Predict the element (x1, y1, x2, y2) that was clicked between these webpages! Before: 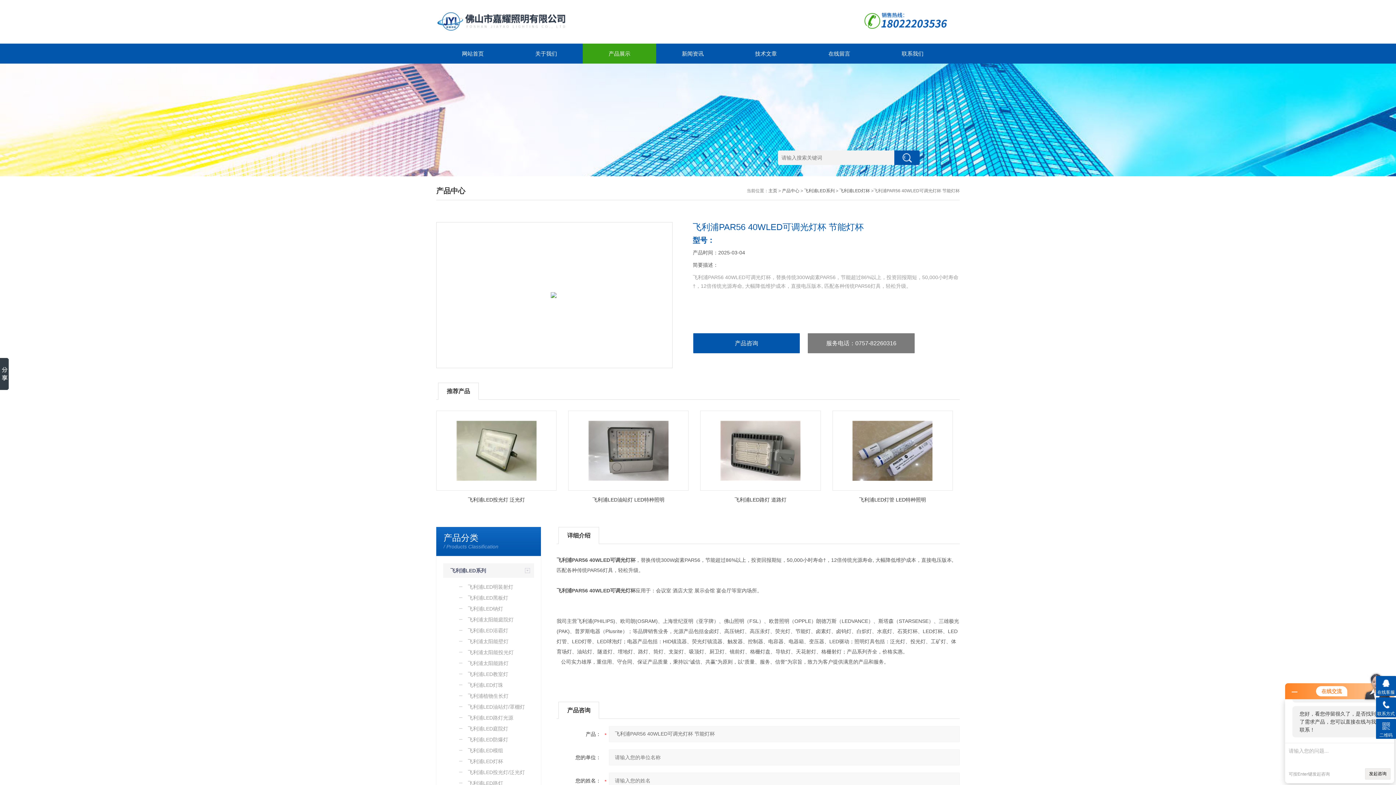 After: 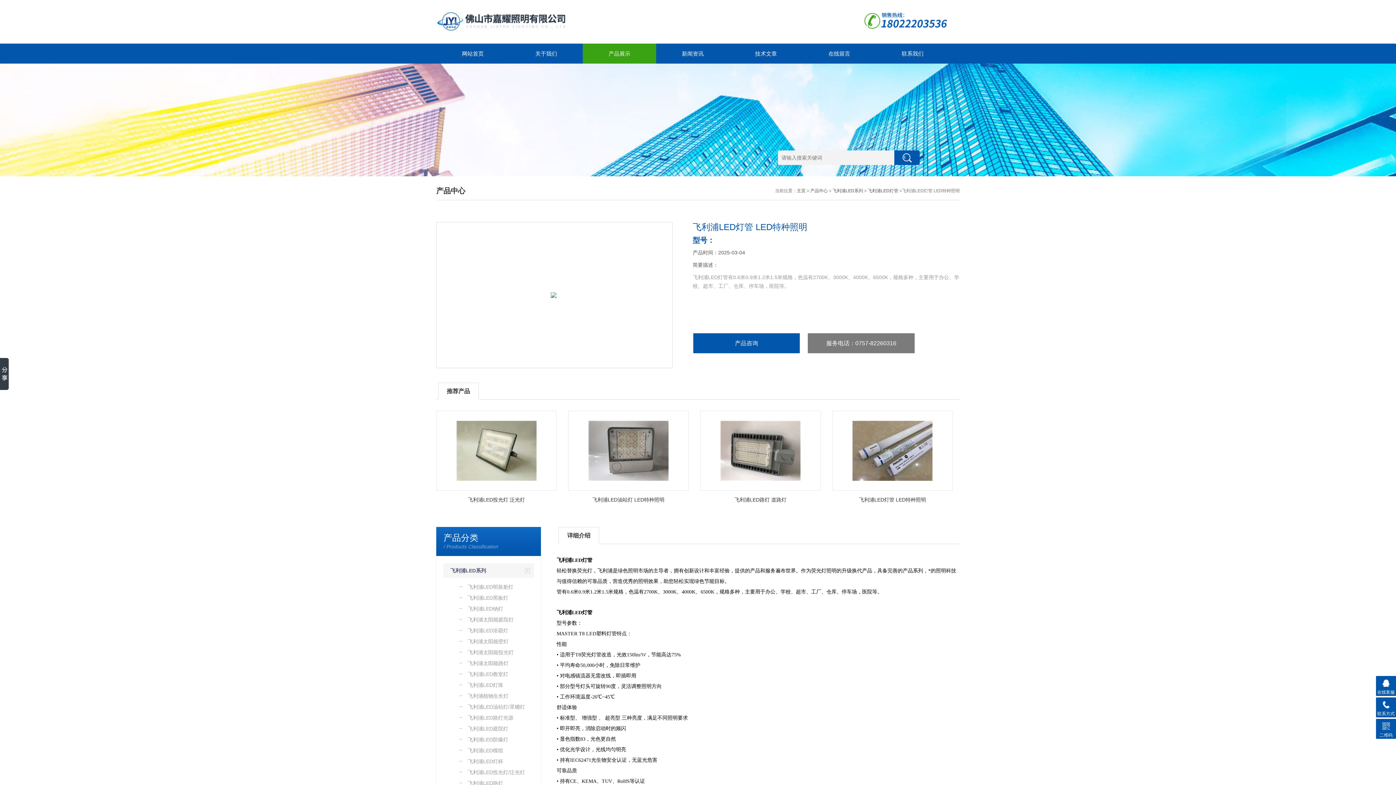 Action: bbox: (833, 494, 951, 505) label: 飞利浦LED灯管 LED特种照明